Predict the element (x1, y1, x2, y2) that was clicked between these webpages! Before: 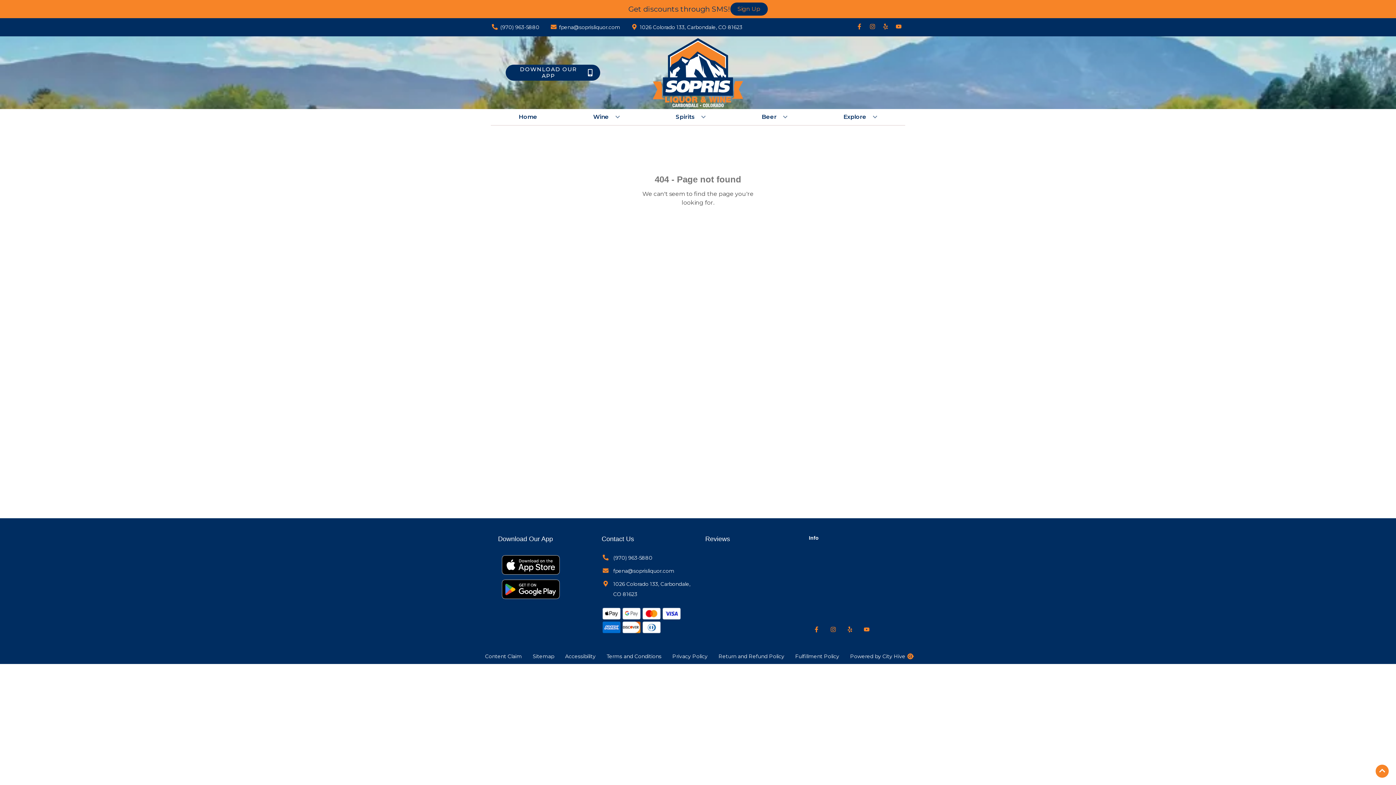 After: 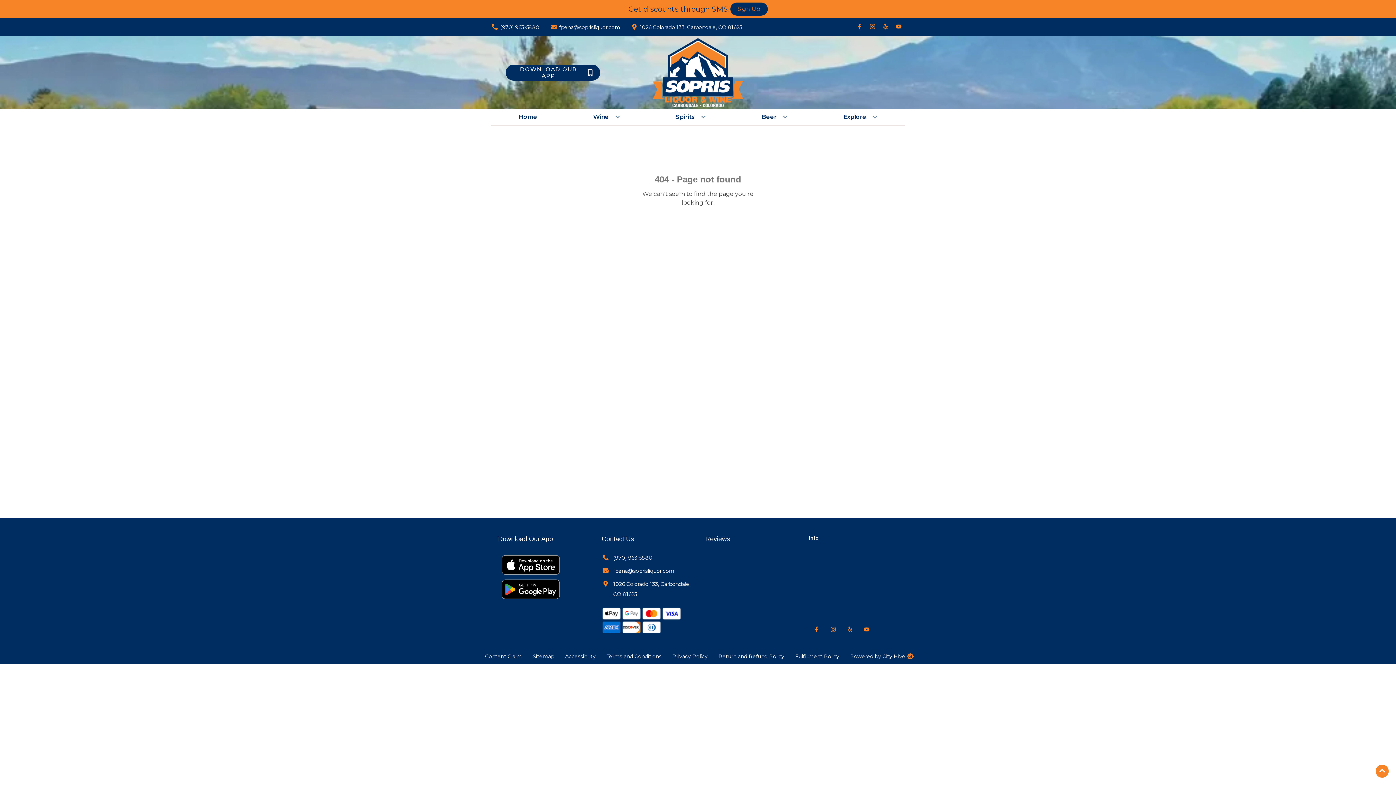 Action: bbox: (601, 553, 652, 563) label: (970) 963-5880